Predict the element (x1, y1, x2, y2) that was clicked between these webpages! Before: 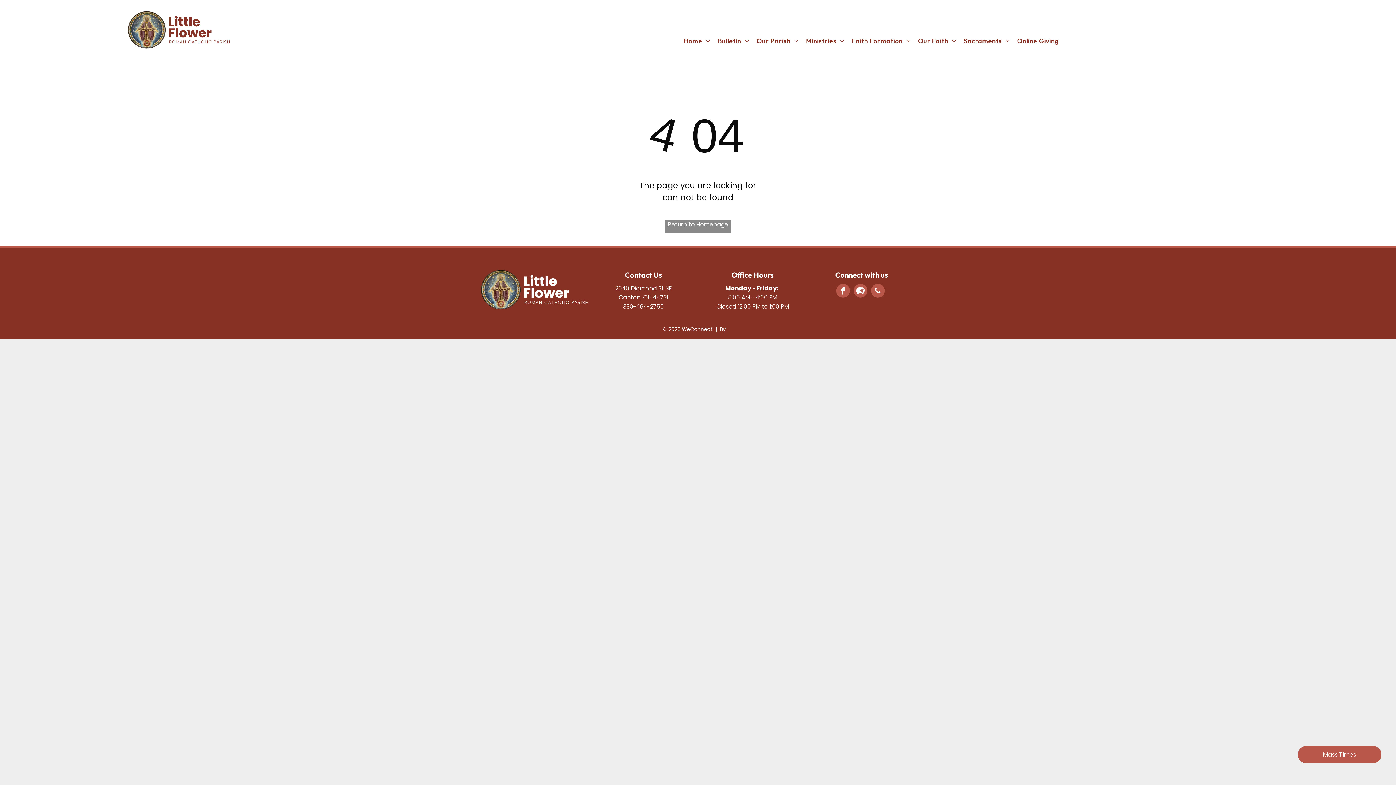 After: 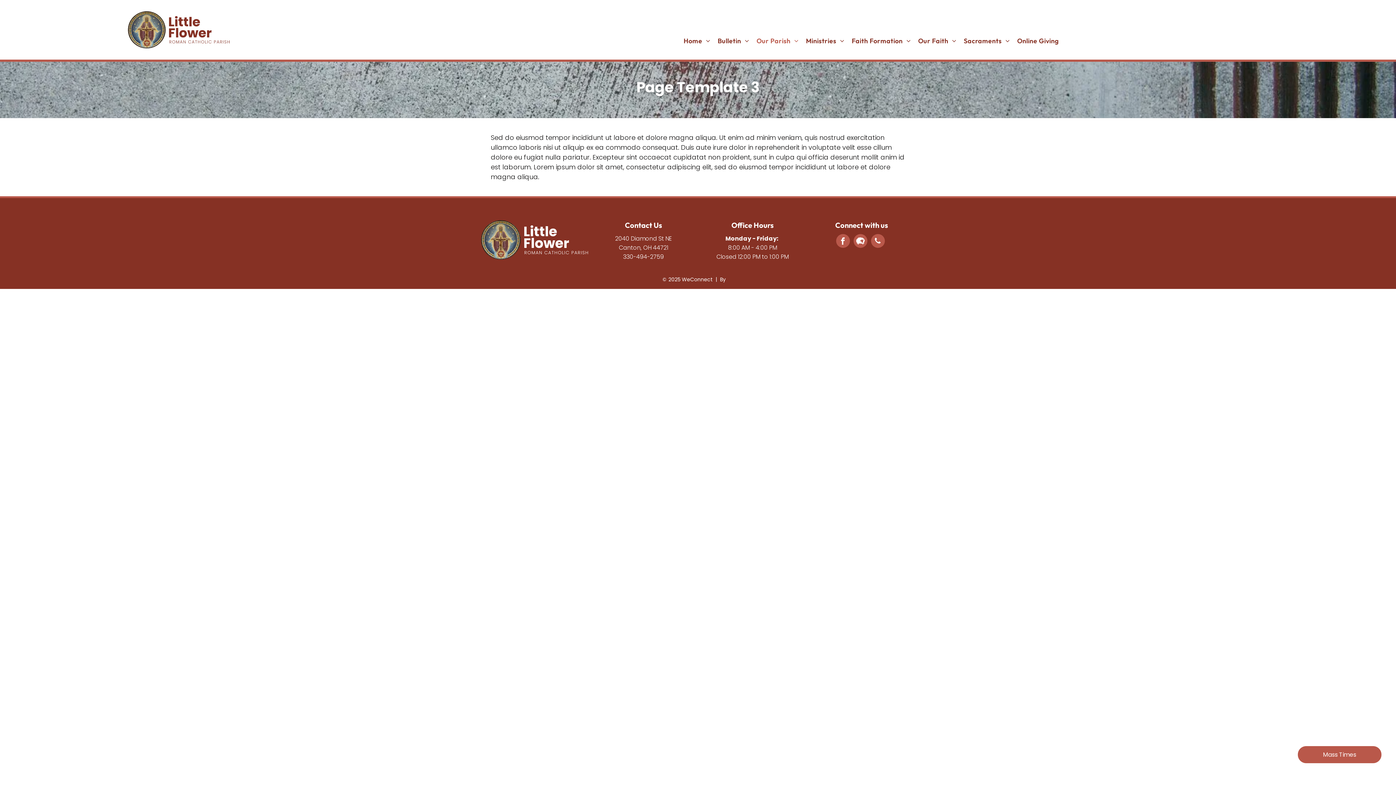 Action: label: Our Parish bbox: (753, 36, 802, 45)